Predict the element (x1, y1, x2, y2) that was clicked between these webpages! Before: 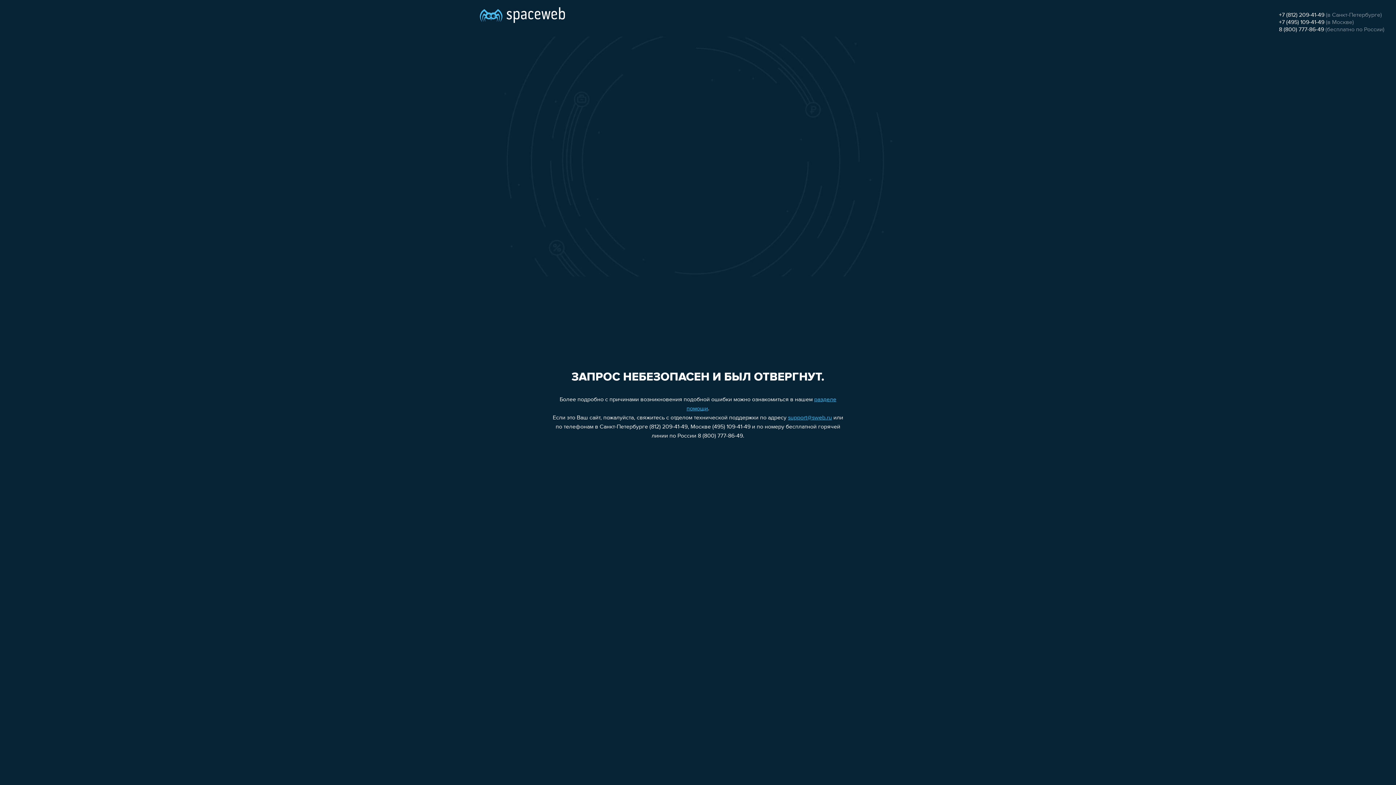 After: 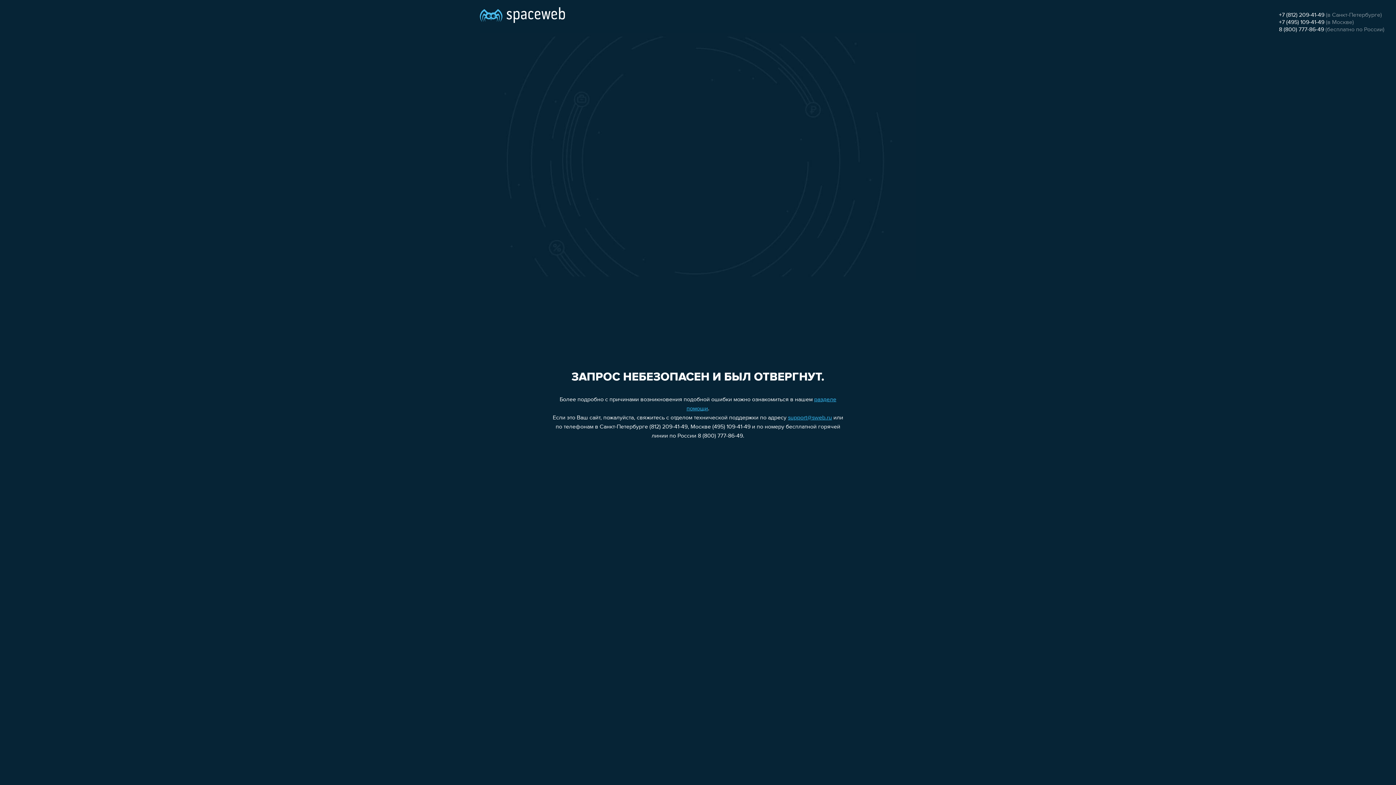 Action: bbox: (1279, 26, 1324, 32) label: 8 (800) 777-86-49